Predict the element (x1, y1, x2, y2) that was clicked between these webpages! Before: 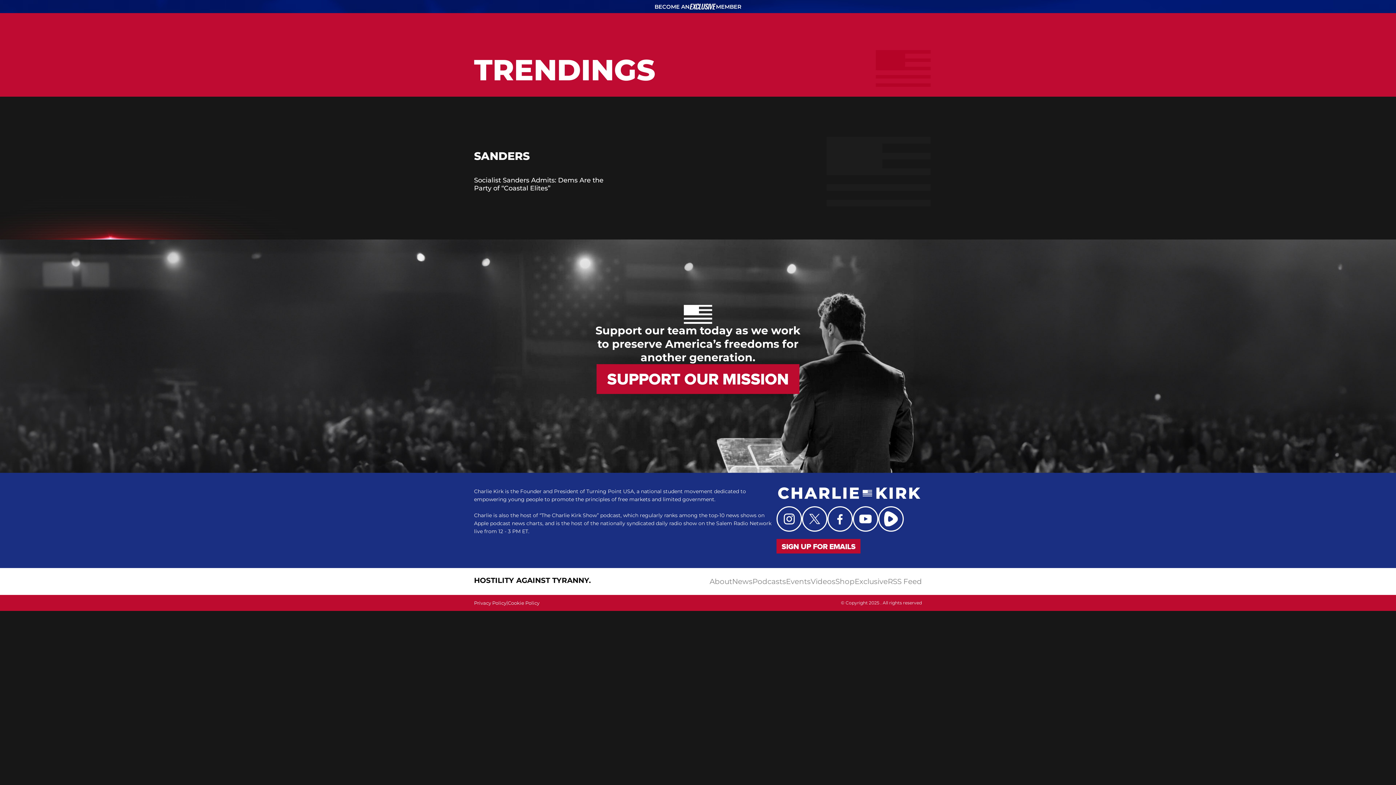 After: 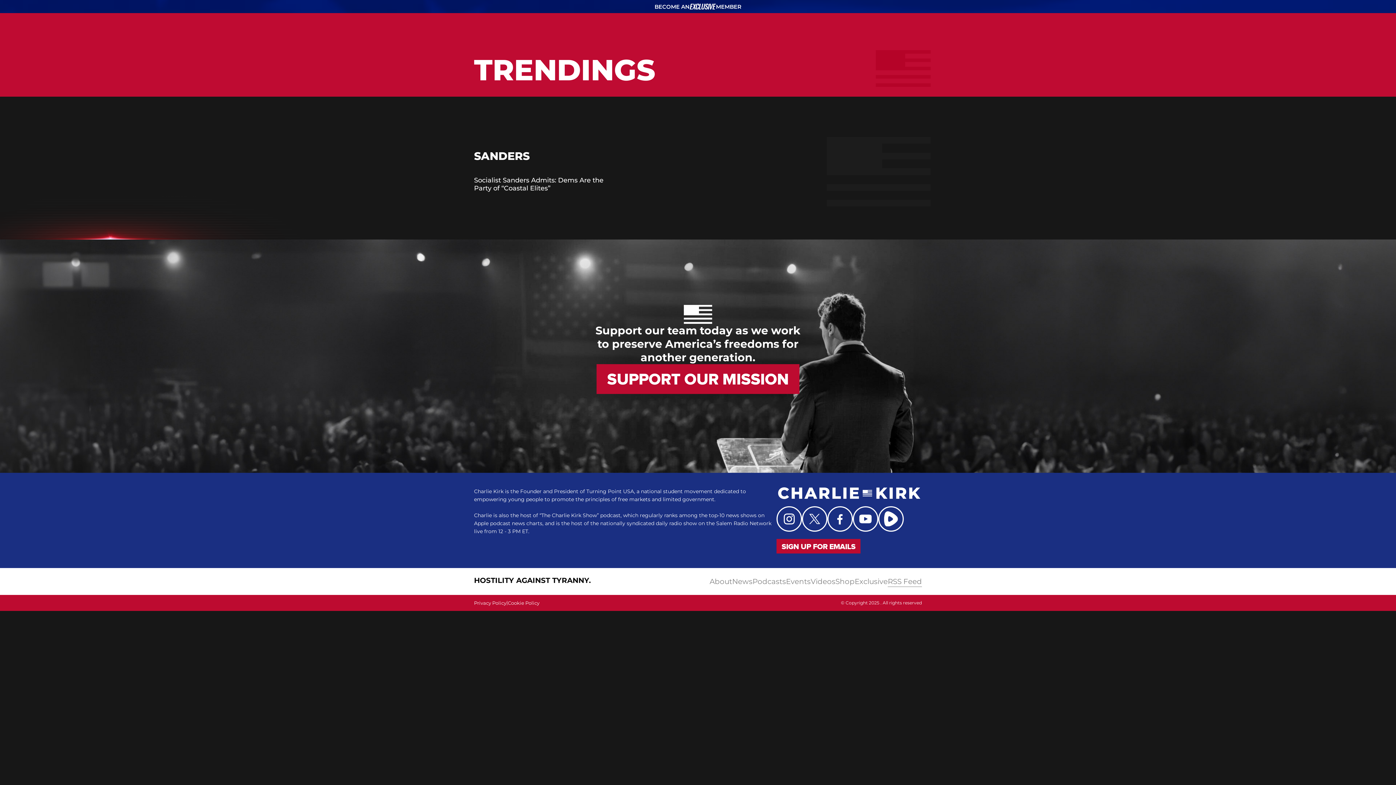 Action: label: RSS Feed bbox: (888, 576, 922, 587)